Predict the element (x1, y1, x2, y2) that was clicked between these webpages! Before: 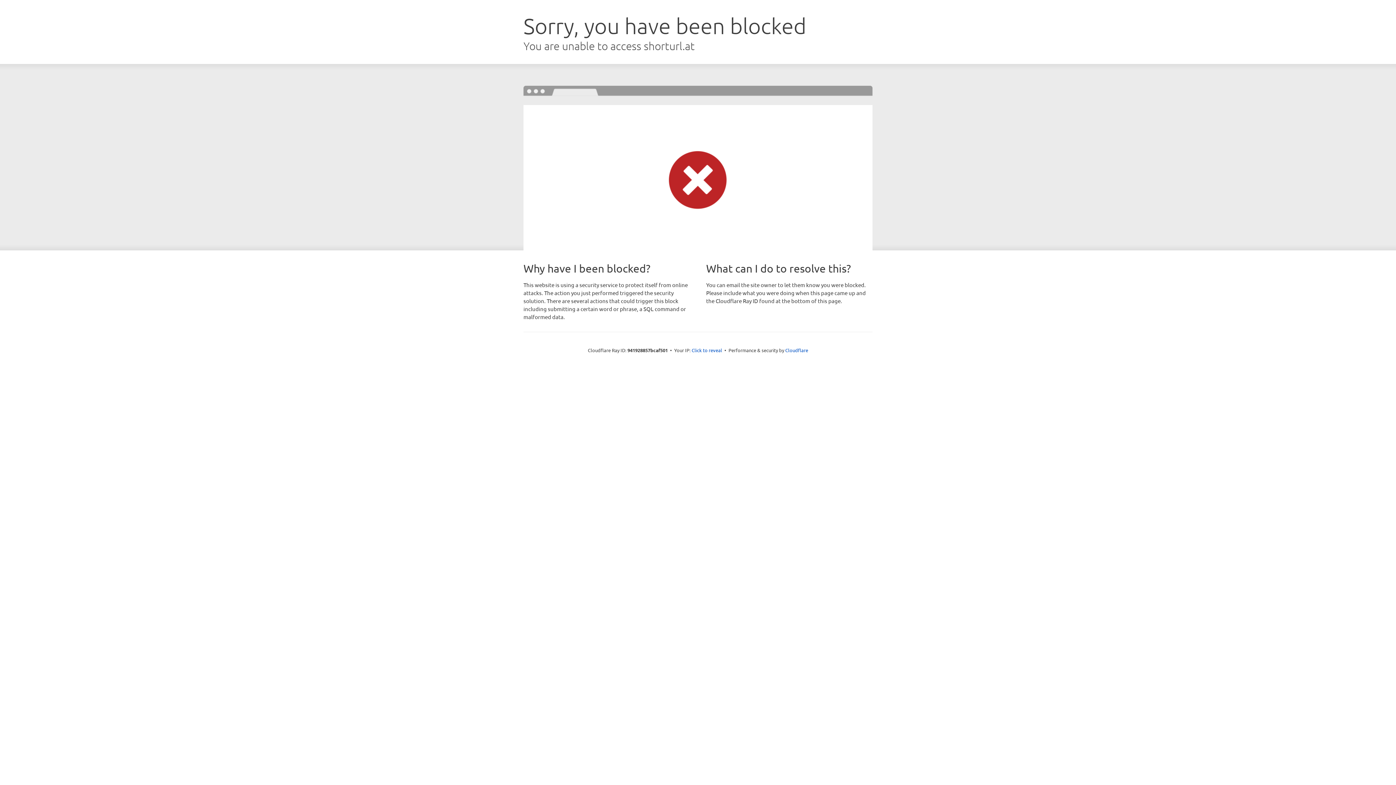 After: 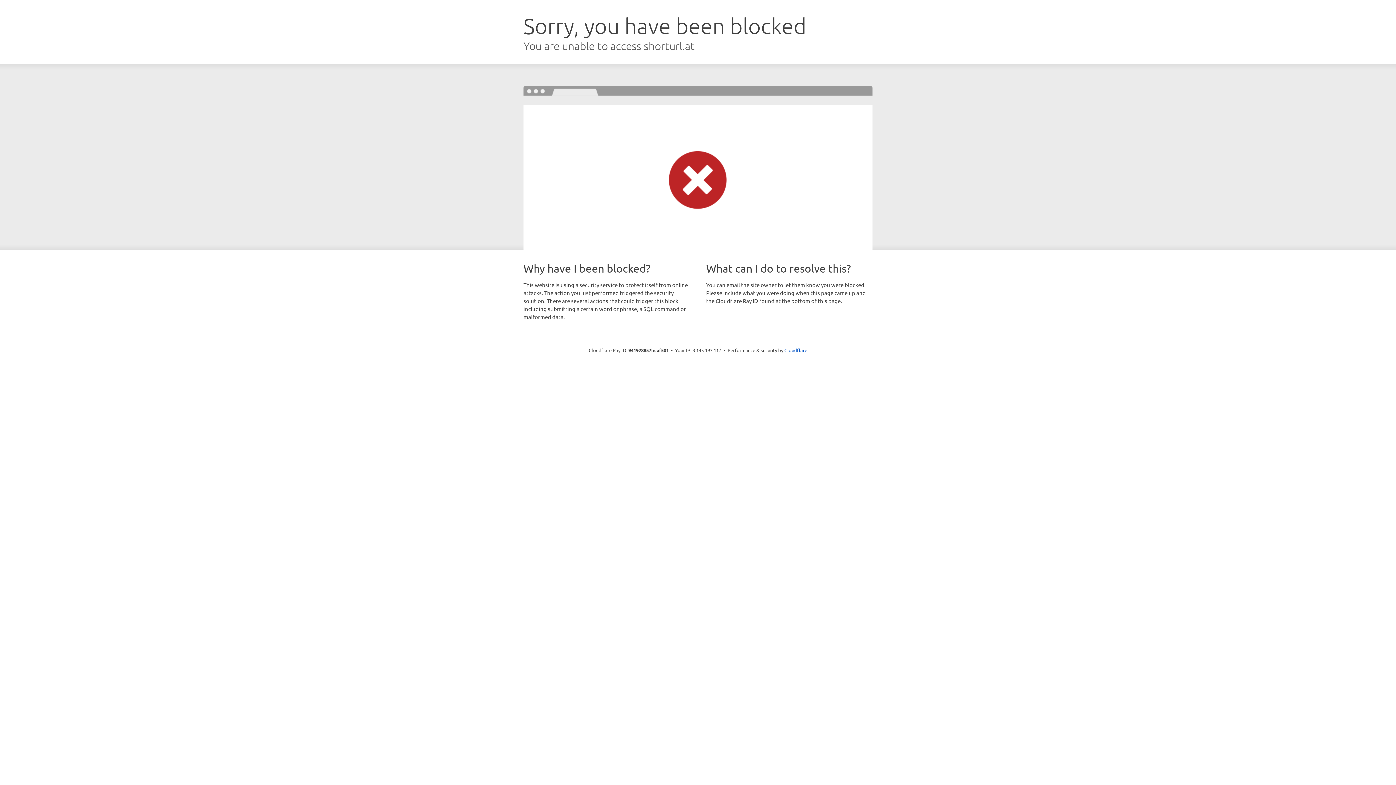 Action: label: Click to reveal bbox: (691, 346, 722, 353)